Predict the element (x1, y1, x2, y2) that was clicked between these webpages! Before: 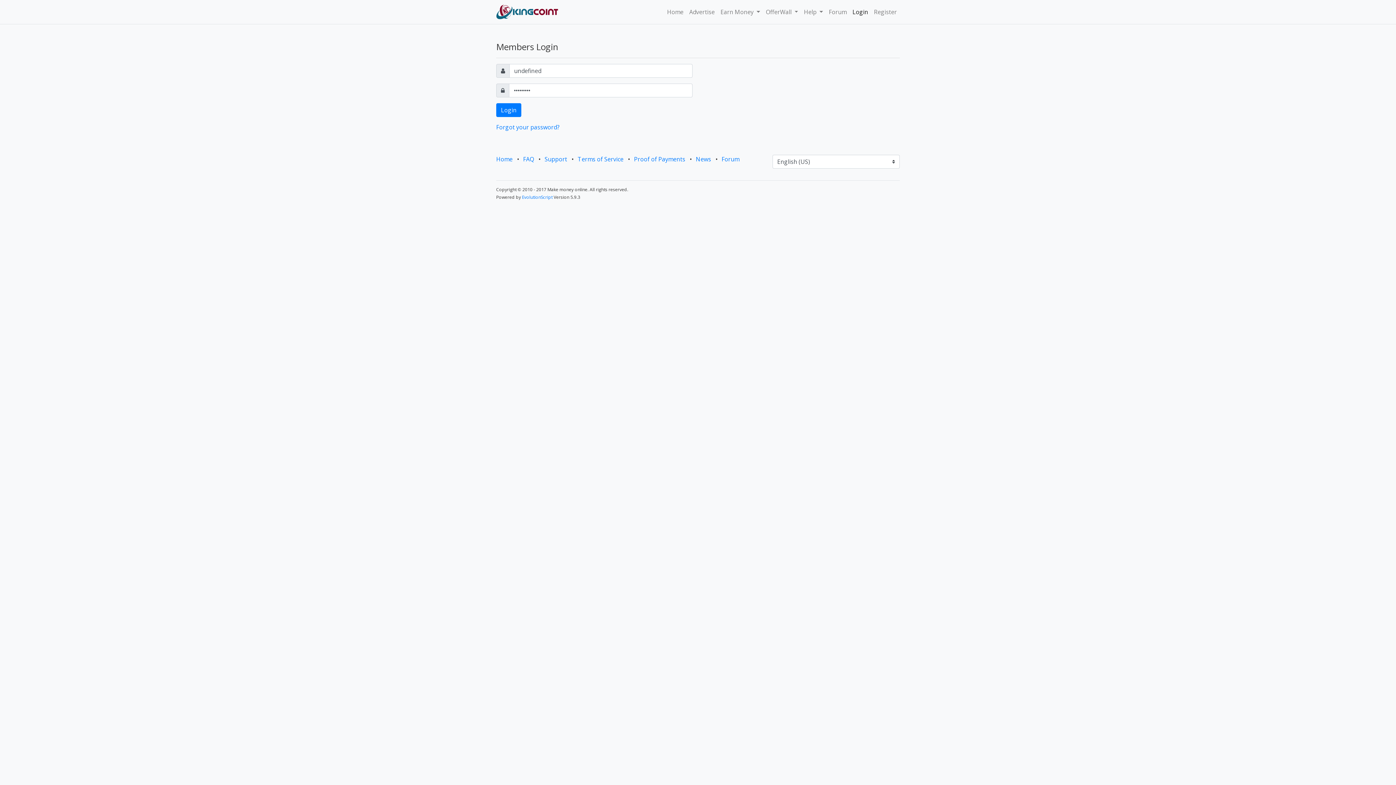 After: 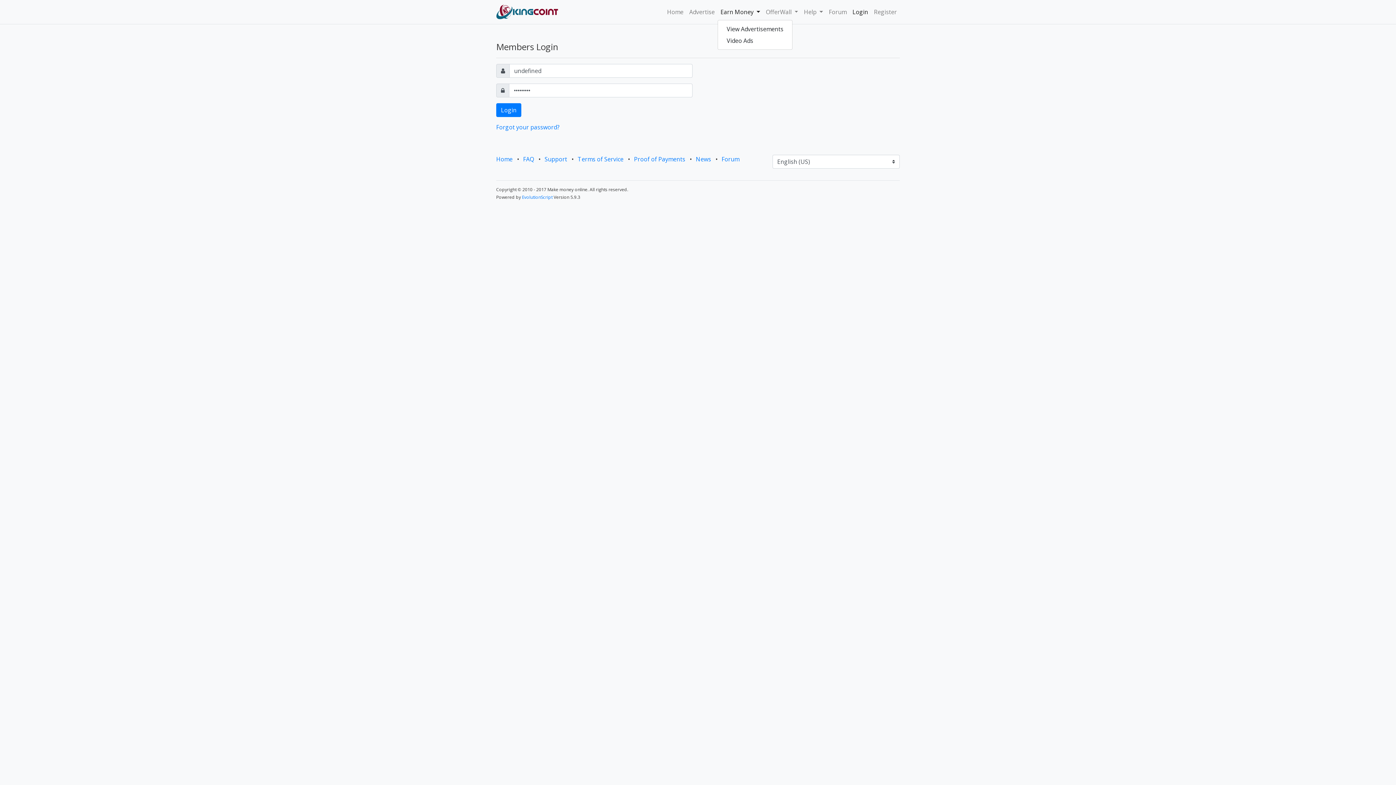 Action: bbox: (717, 4, 763, 19) label: Earn Money 